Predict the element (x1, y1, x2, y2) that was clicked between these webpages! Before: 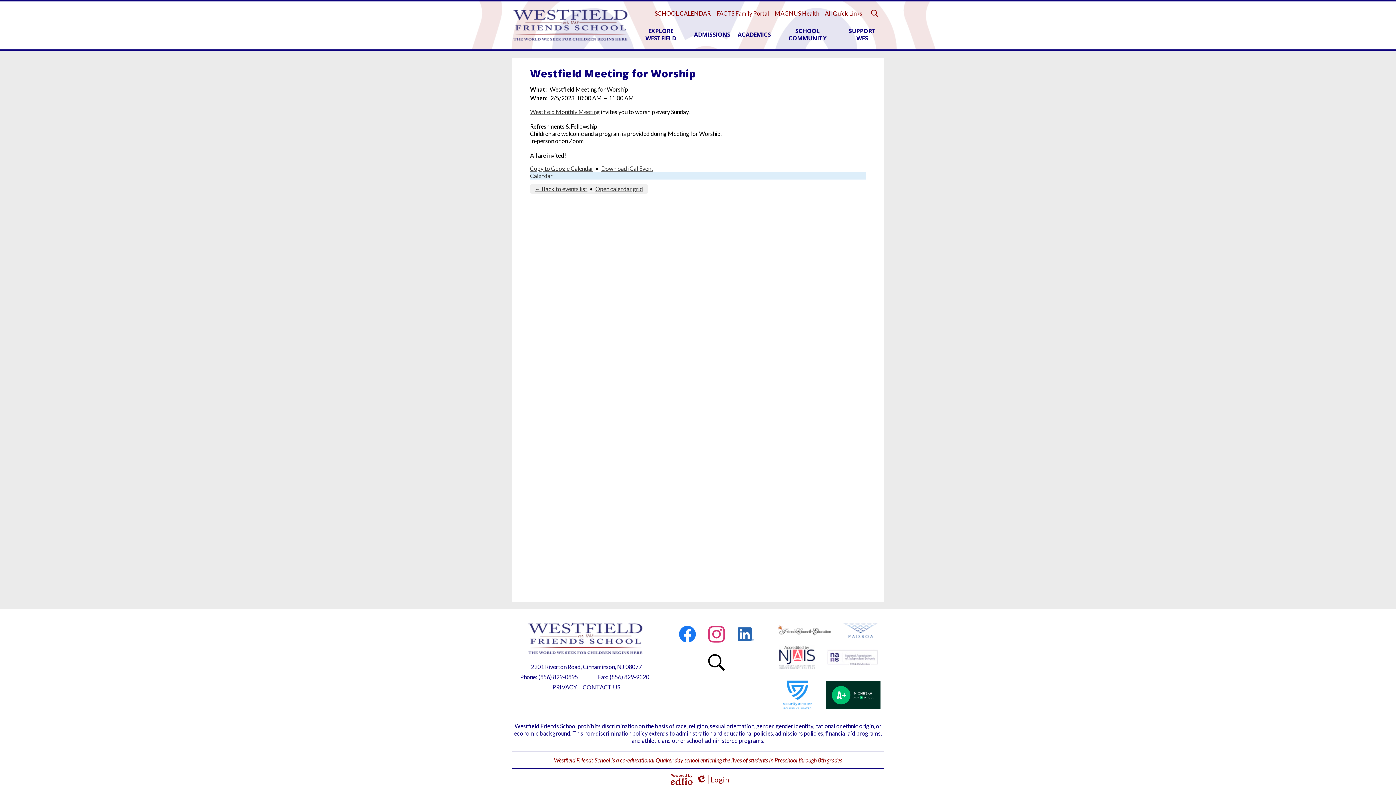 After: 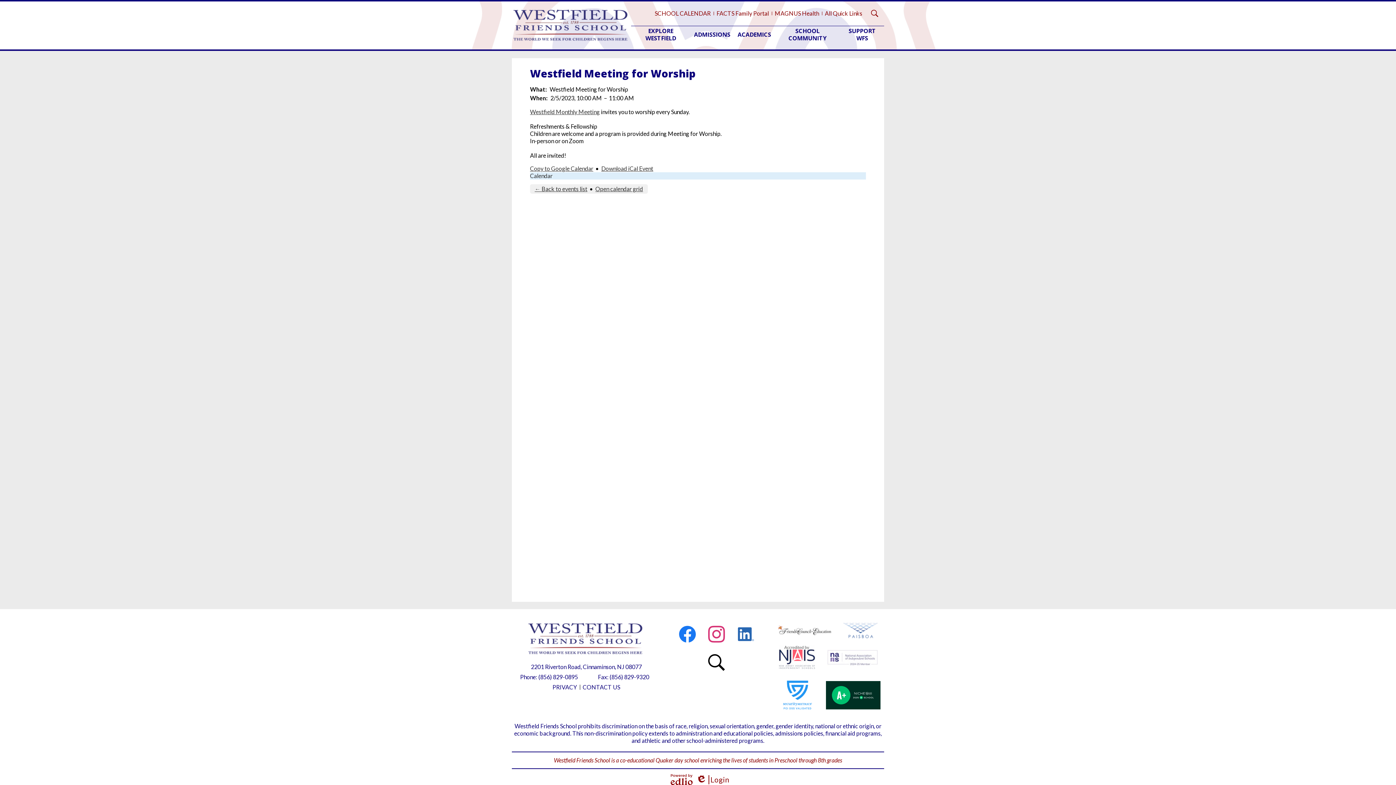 Action: label: (856) 829-0895 bbox: (538, 673, 578, 680)